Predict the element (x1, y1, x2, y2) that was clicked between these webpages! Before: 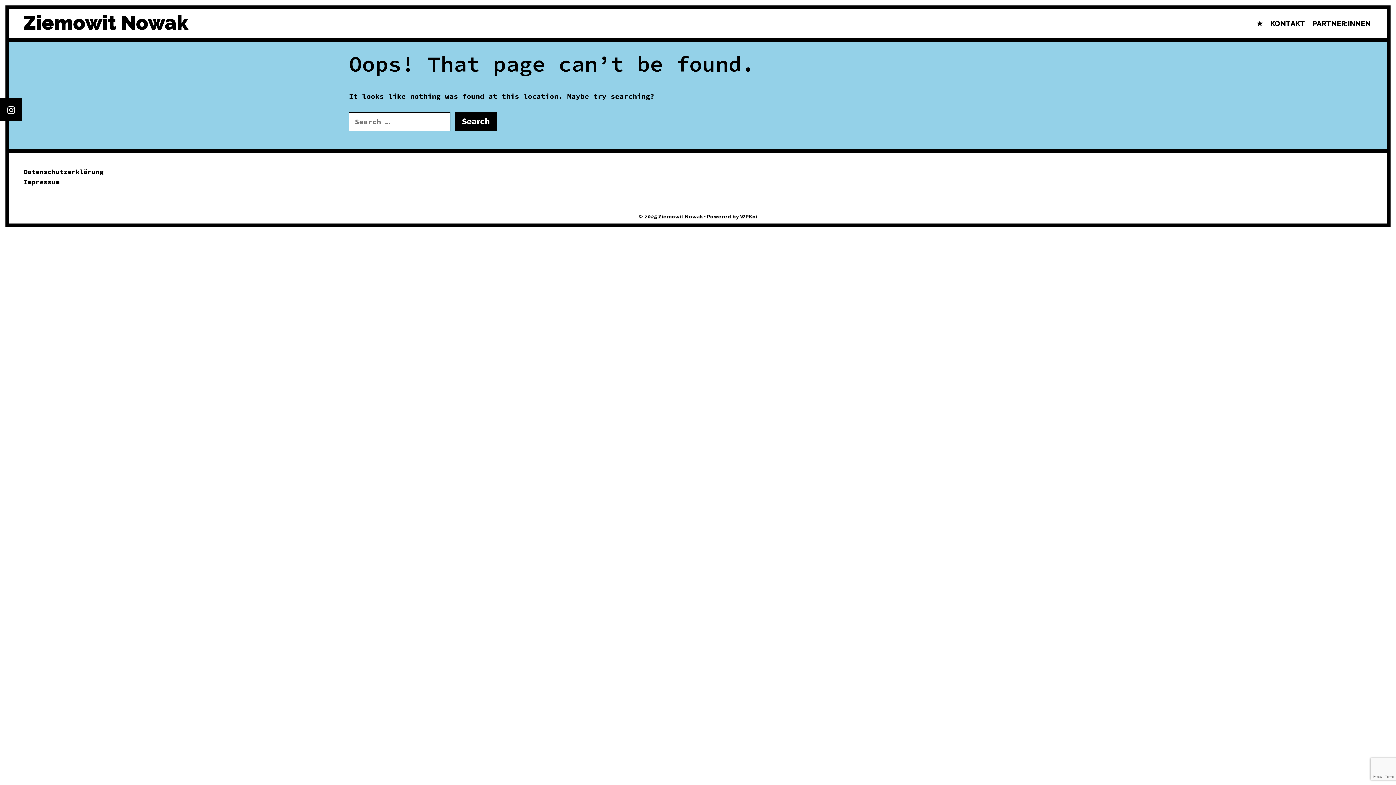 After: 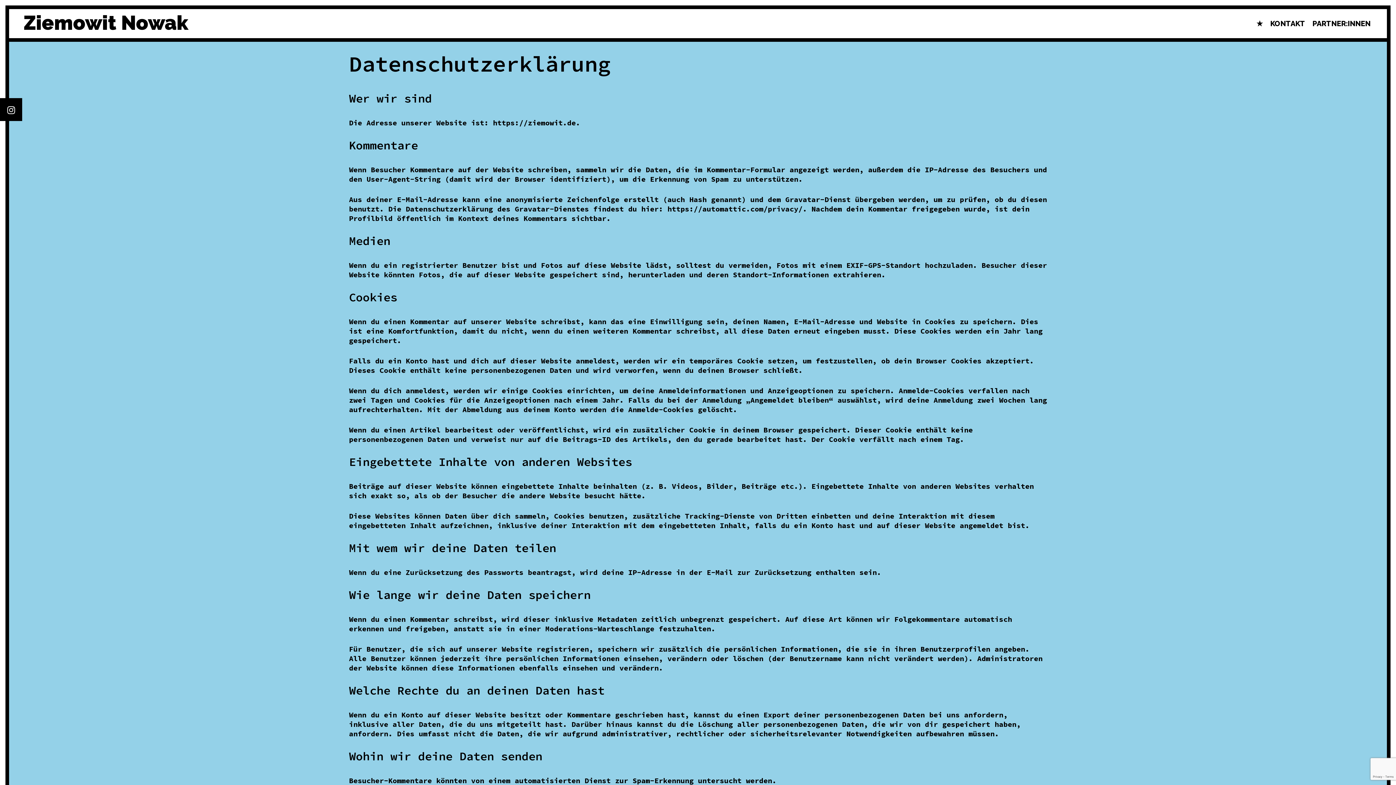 Action: bbox: (23, 167, 103, 176) label: Datenschutzerklärung